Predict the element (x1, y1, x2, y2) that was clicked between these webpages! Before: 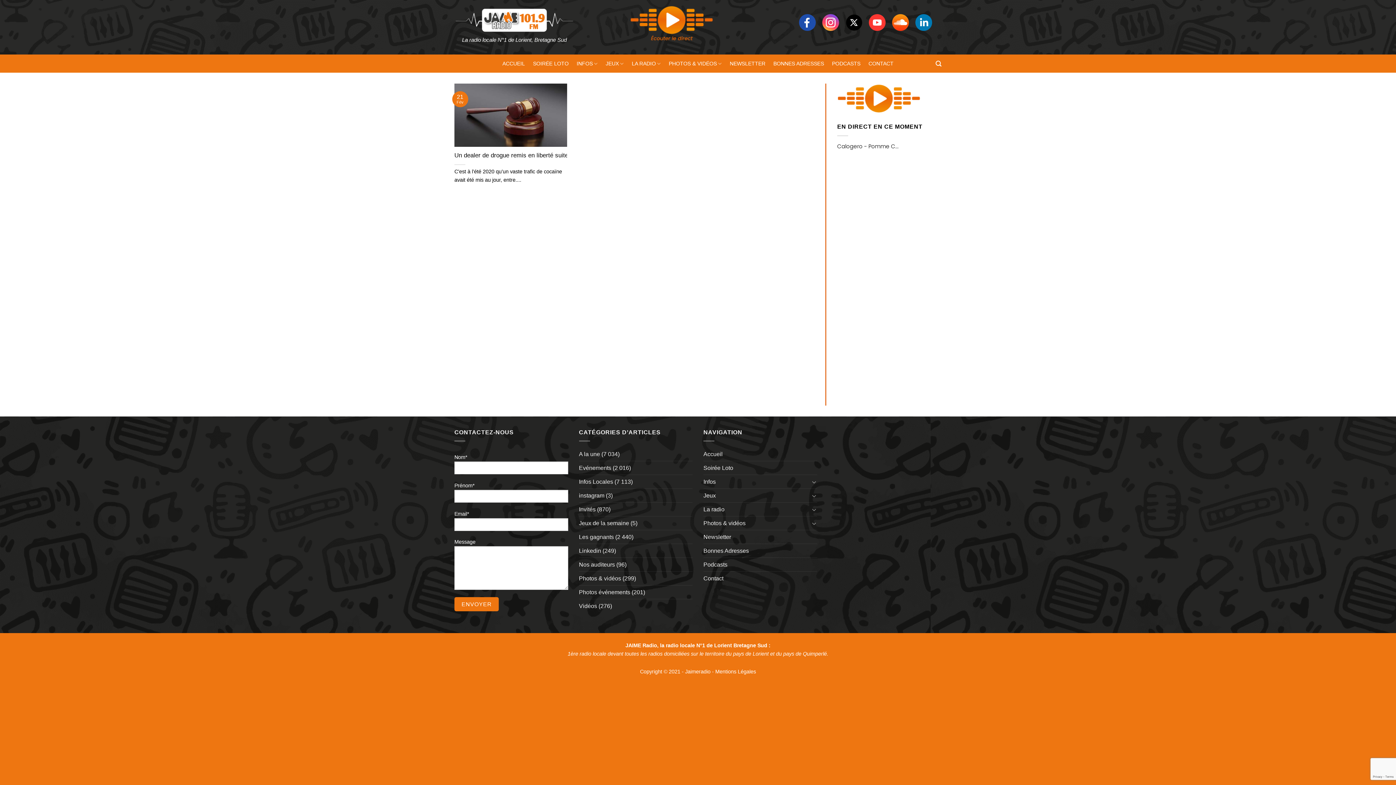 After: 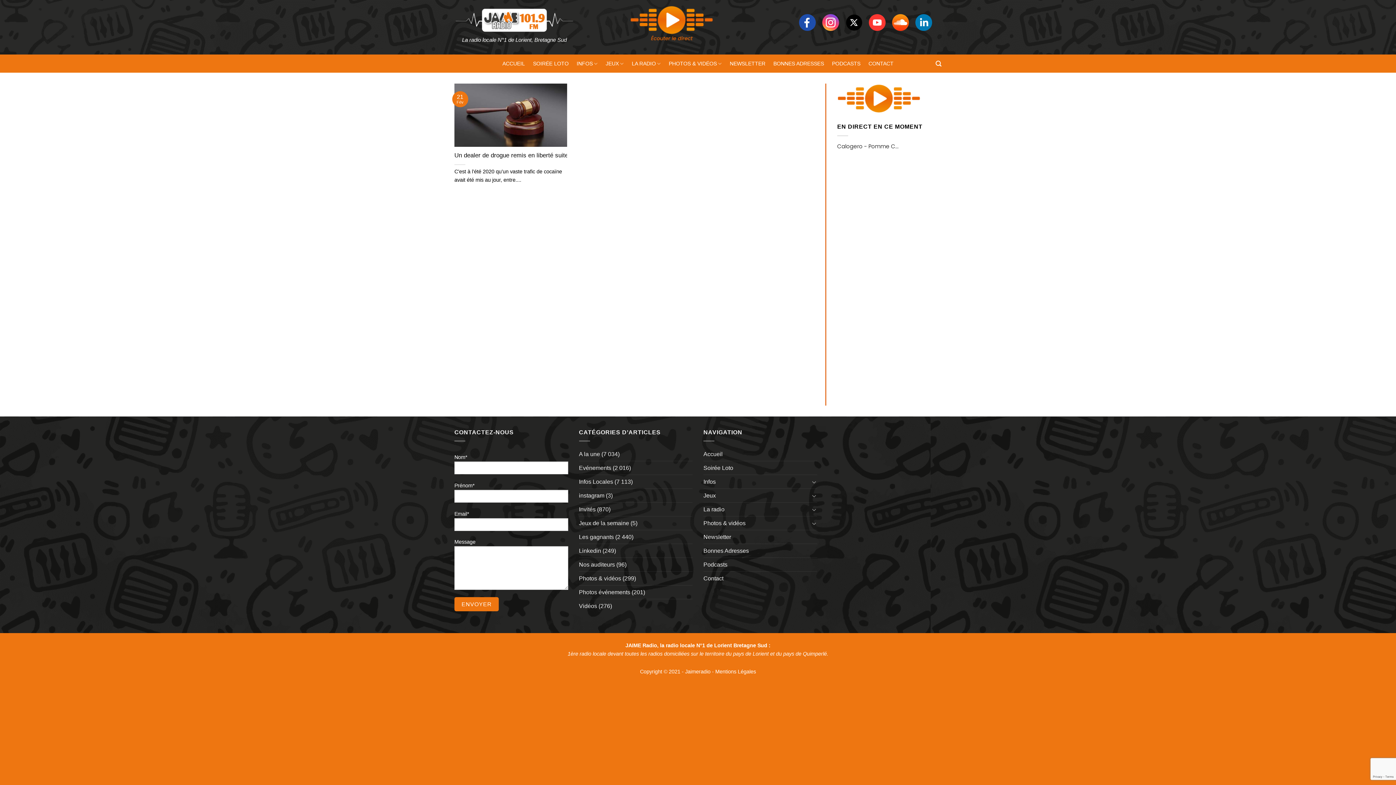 Action: bbox: (822, 10, 843, 34)